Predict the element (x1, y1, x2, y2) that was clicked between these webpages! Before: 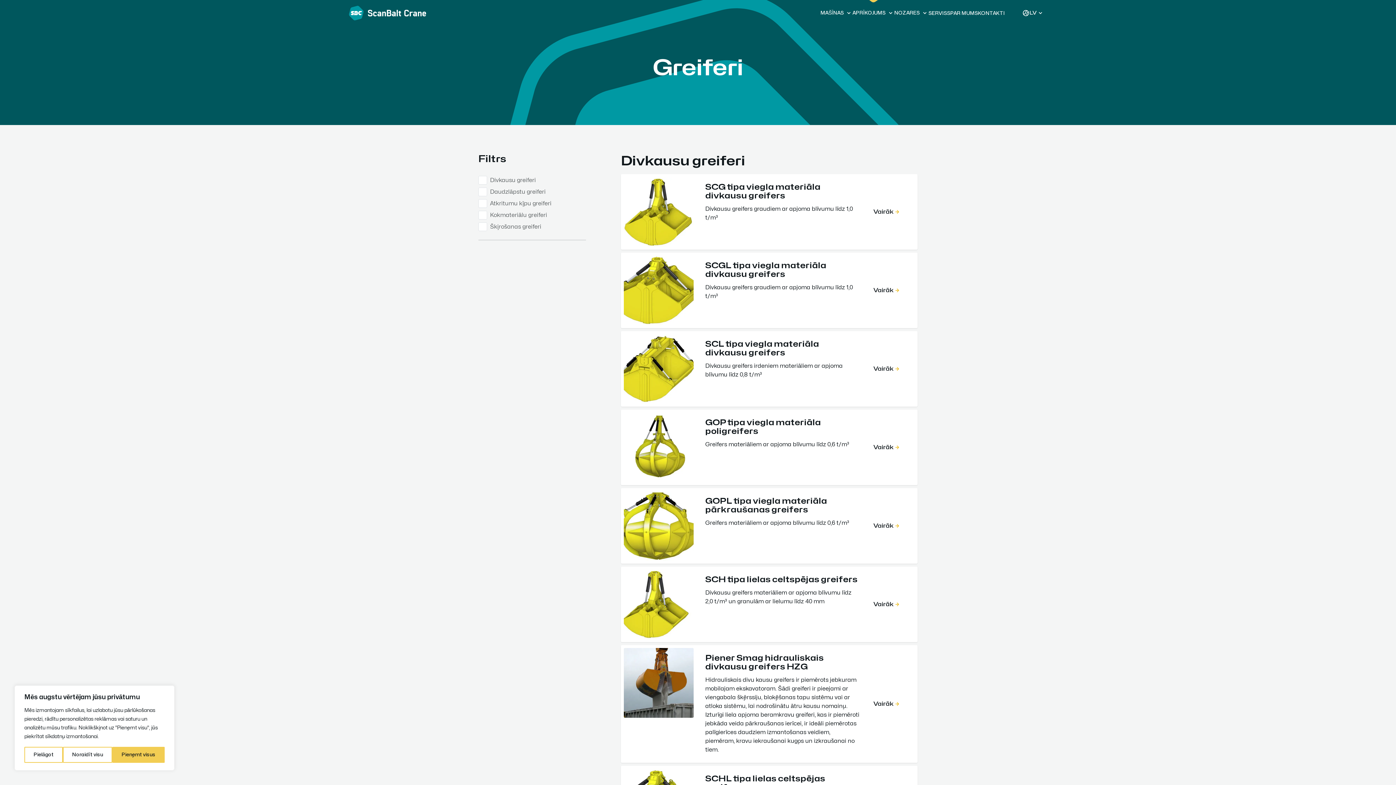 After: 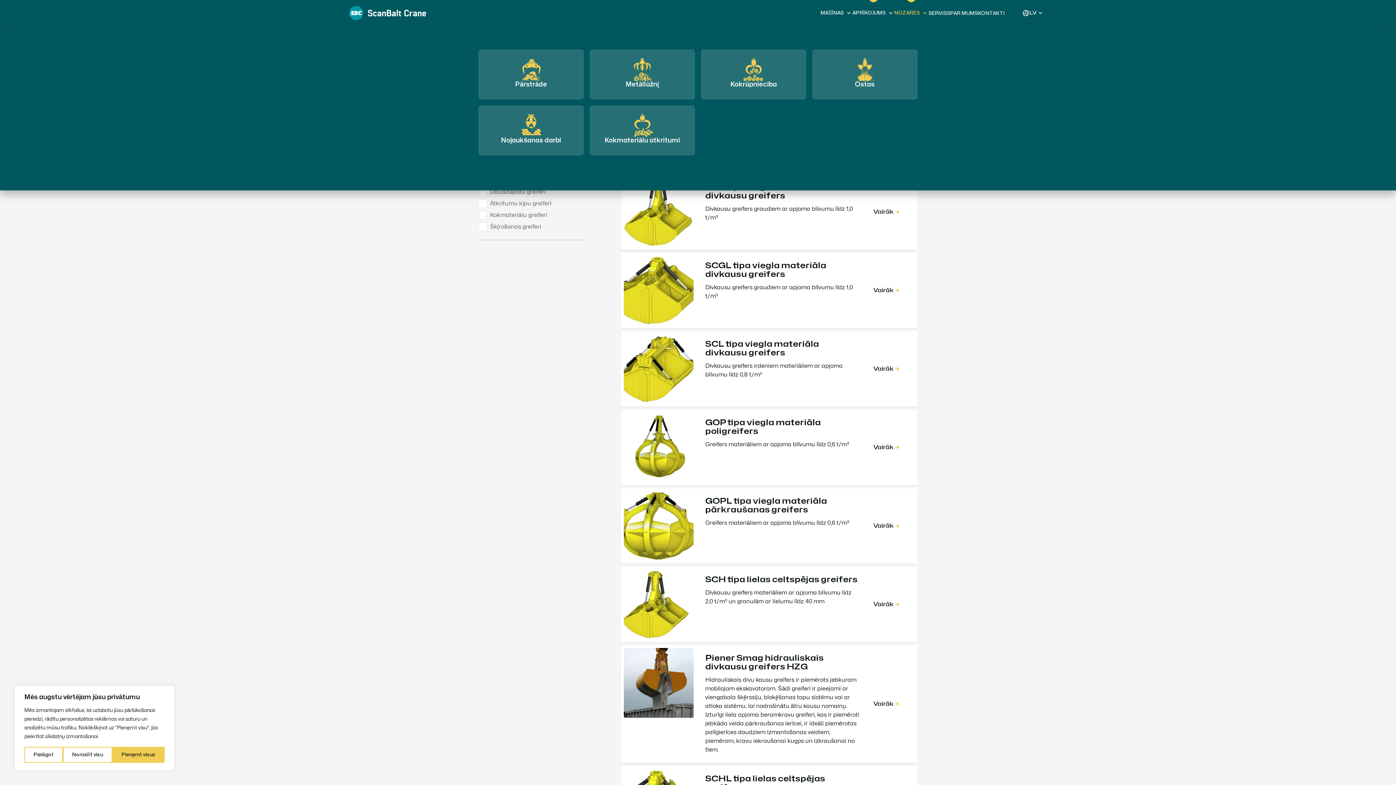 Action: label: NOZARES bbox: (894, 9, 928, 16)